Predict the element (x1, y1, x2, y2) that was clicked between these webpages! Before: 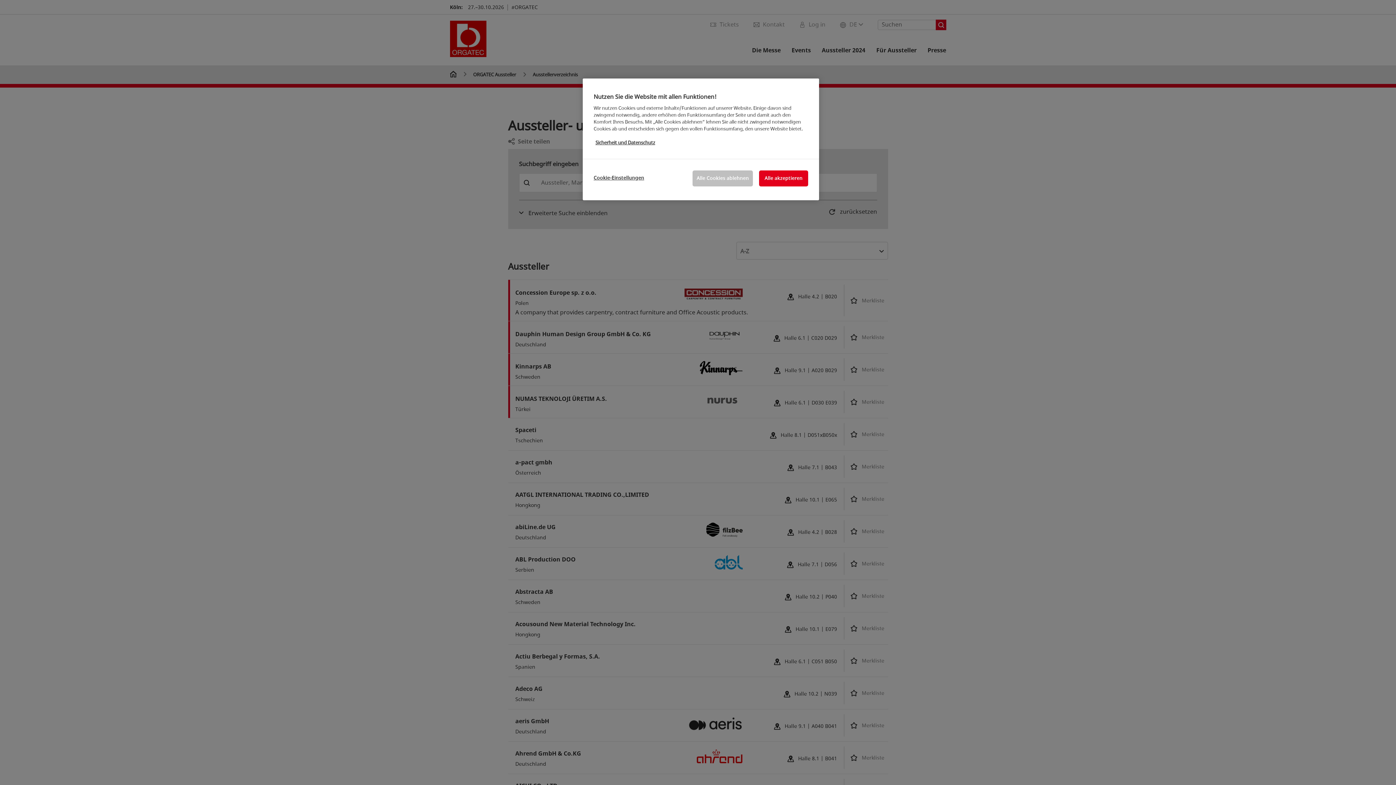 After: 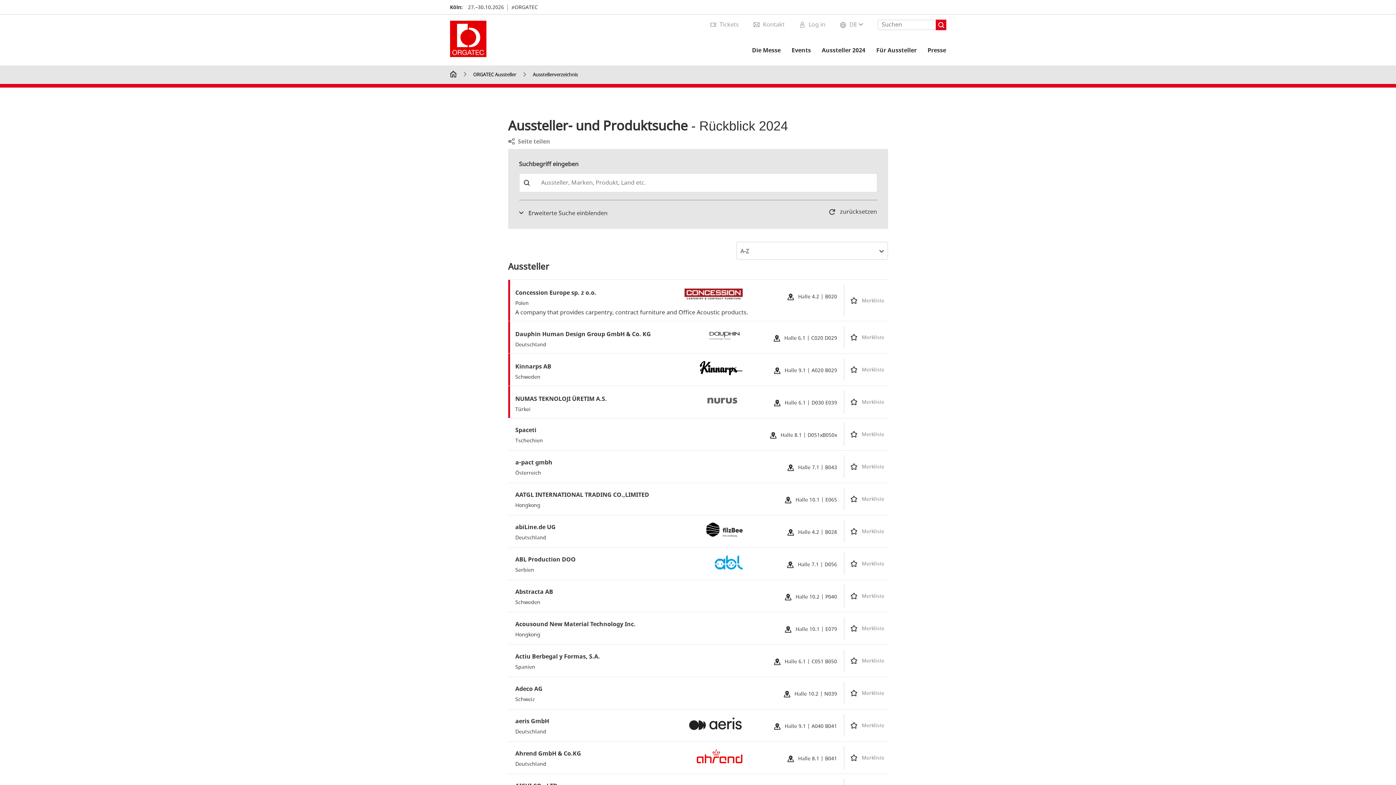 Action: label: Alle akzeptieren bbox: (759, 170, 808, 186)